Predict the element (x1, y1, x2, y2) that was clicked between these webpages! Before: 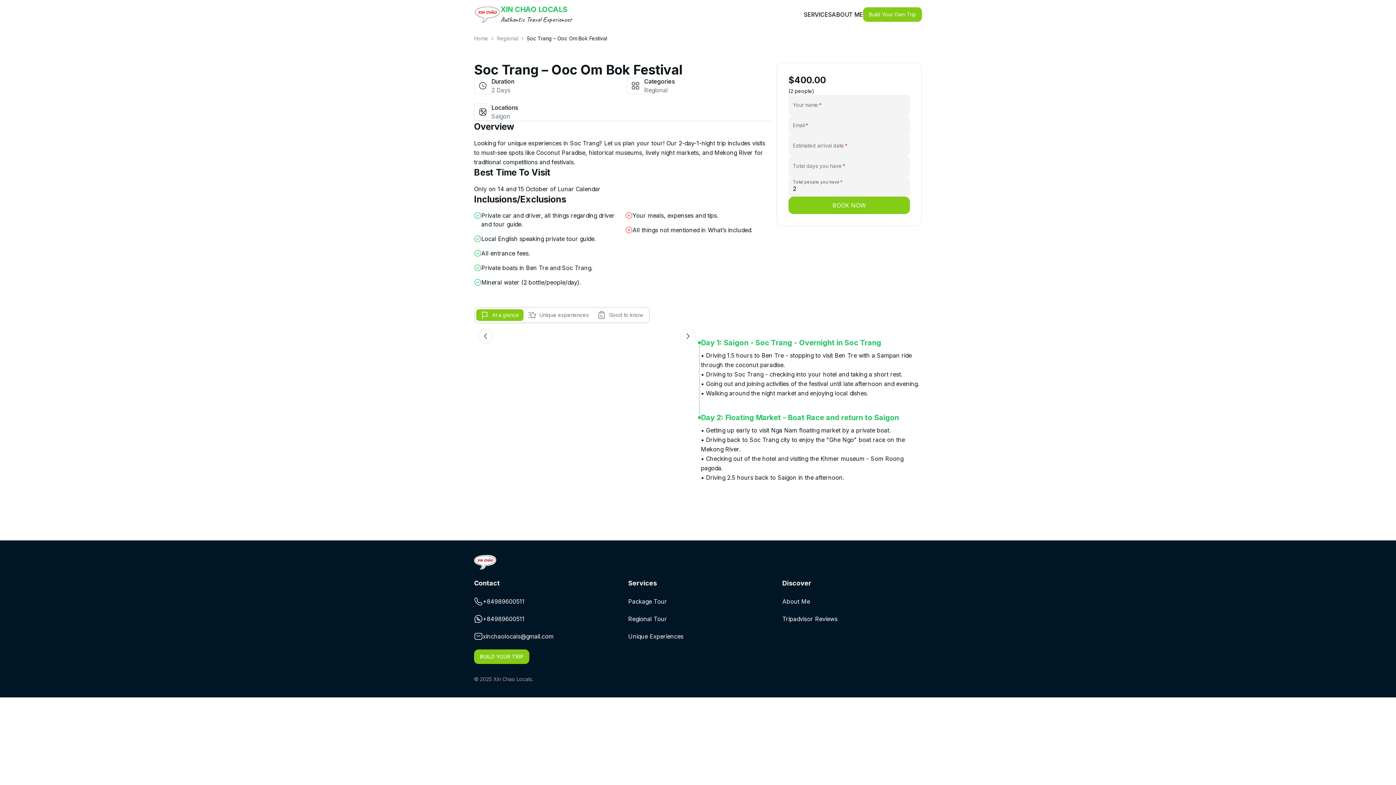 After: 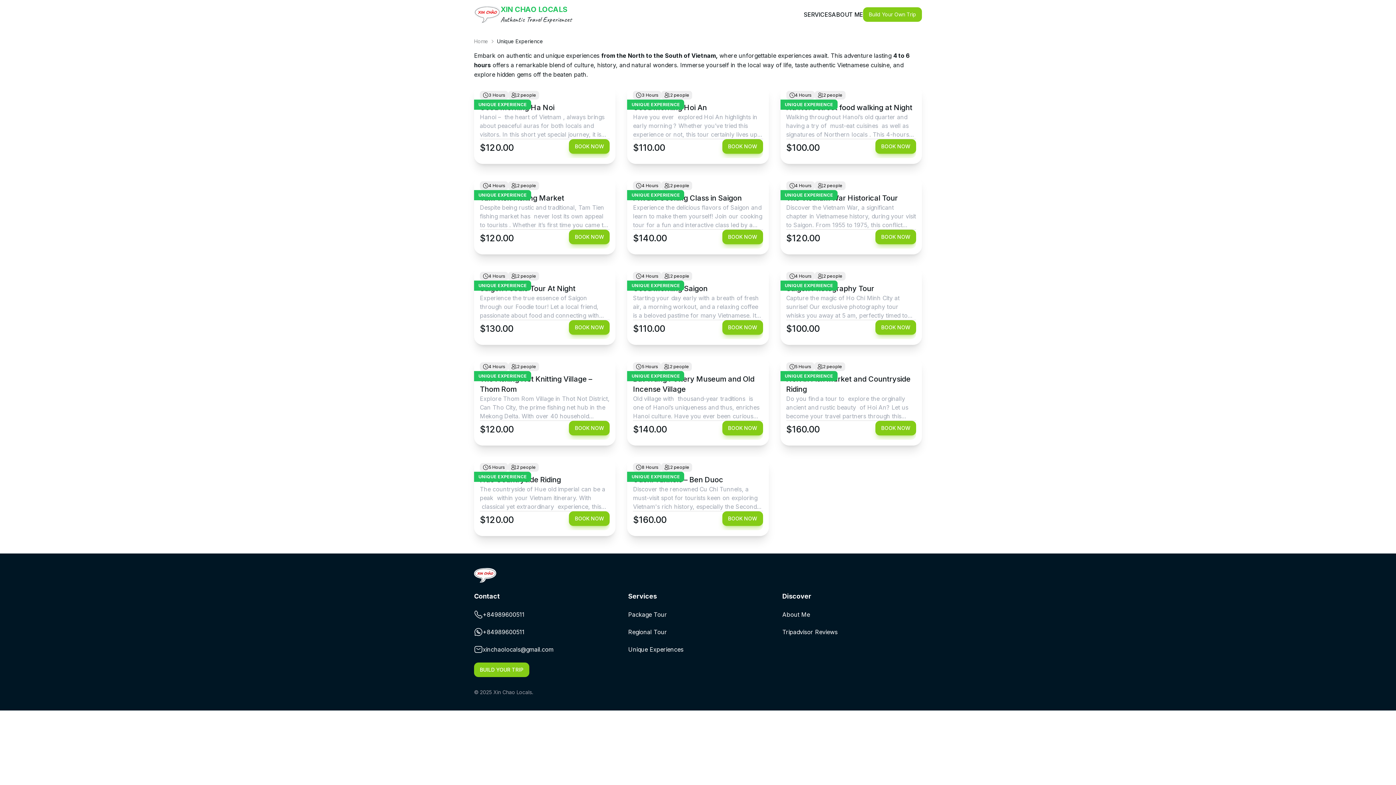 Action: label: Unique Experiences bbox: (628, 632, 683, 641)